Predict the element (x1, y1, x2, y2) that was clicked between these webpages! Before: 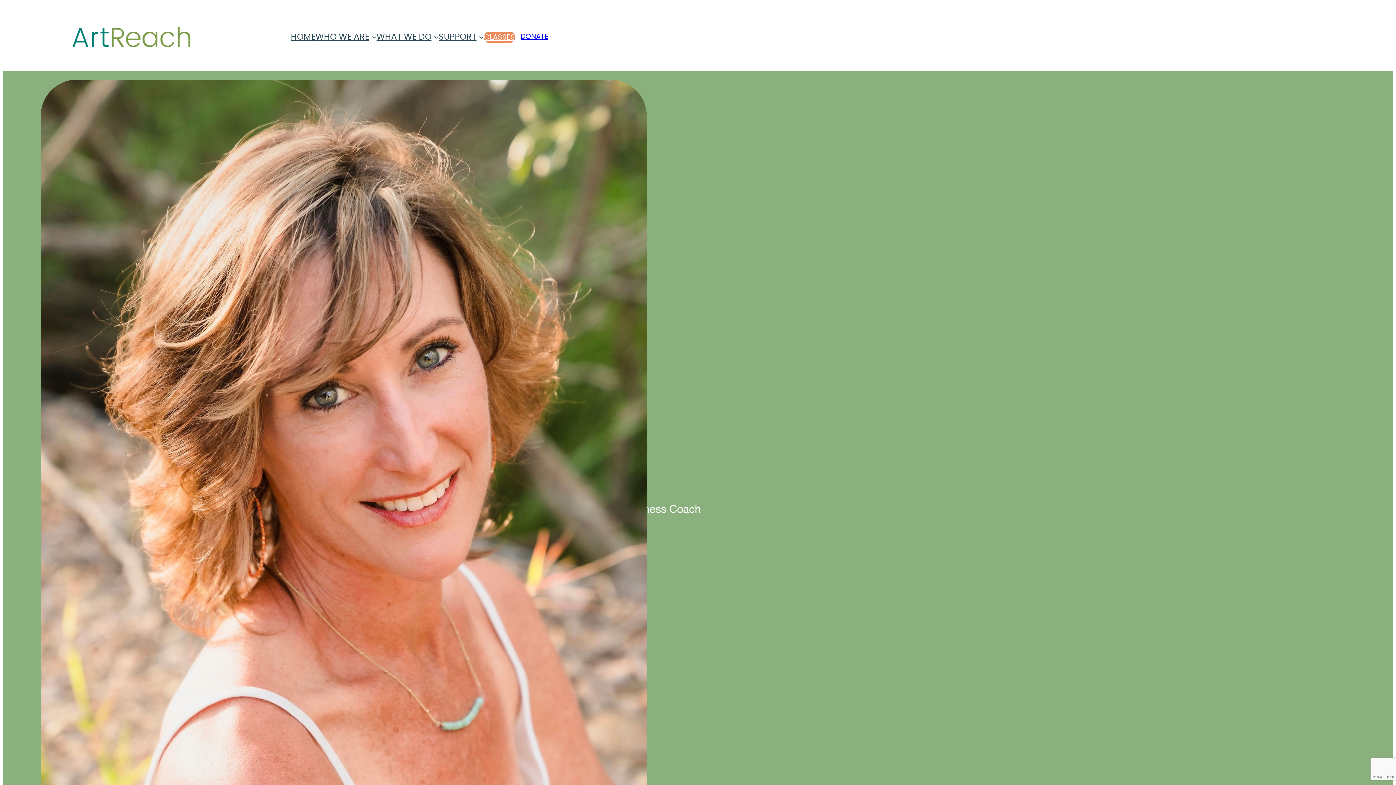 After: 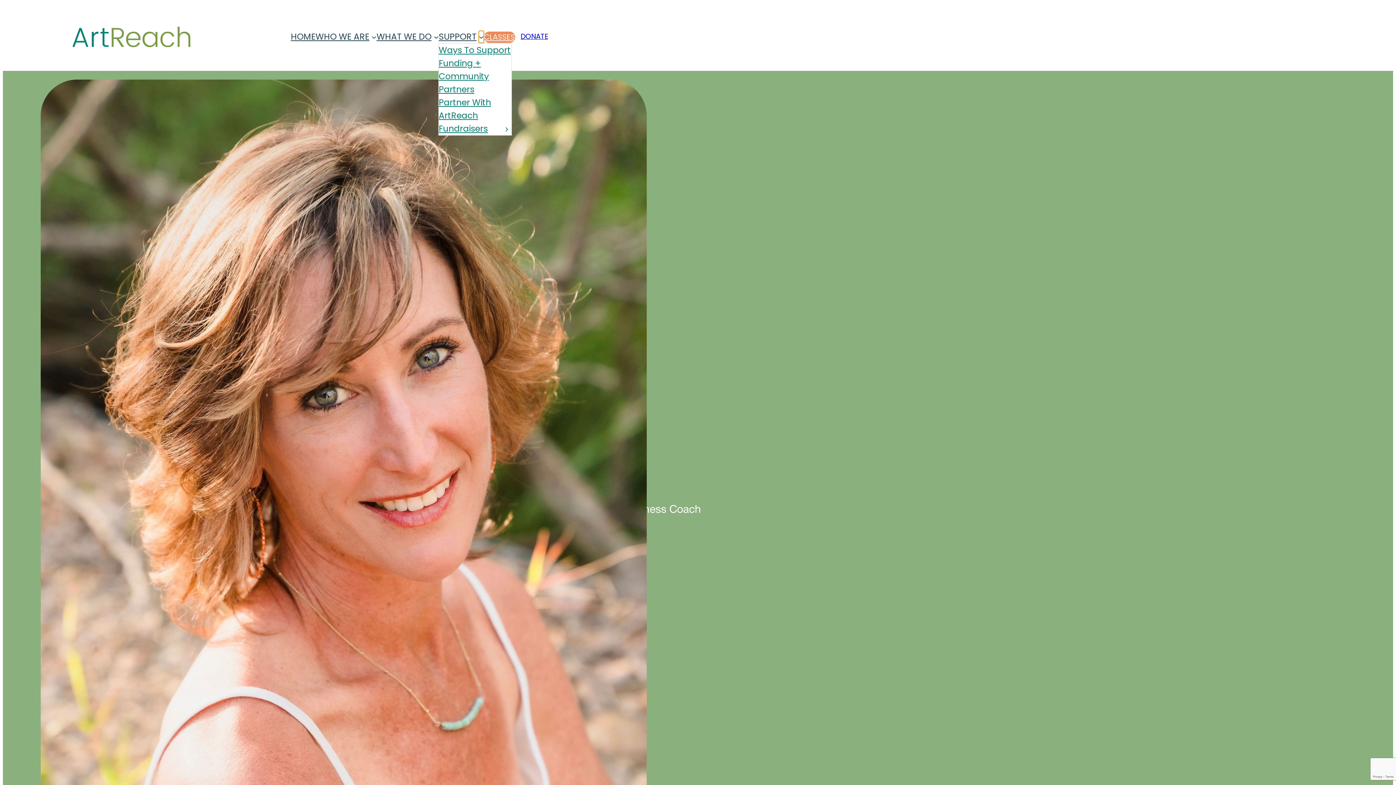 Action: bbox: (478, 34, 483, 39) label: SUPPORT submenu